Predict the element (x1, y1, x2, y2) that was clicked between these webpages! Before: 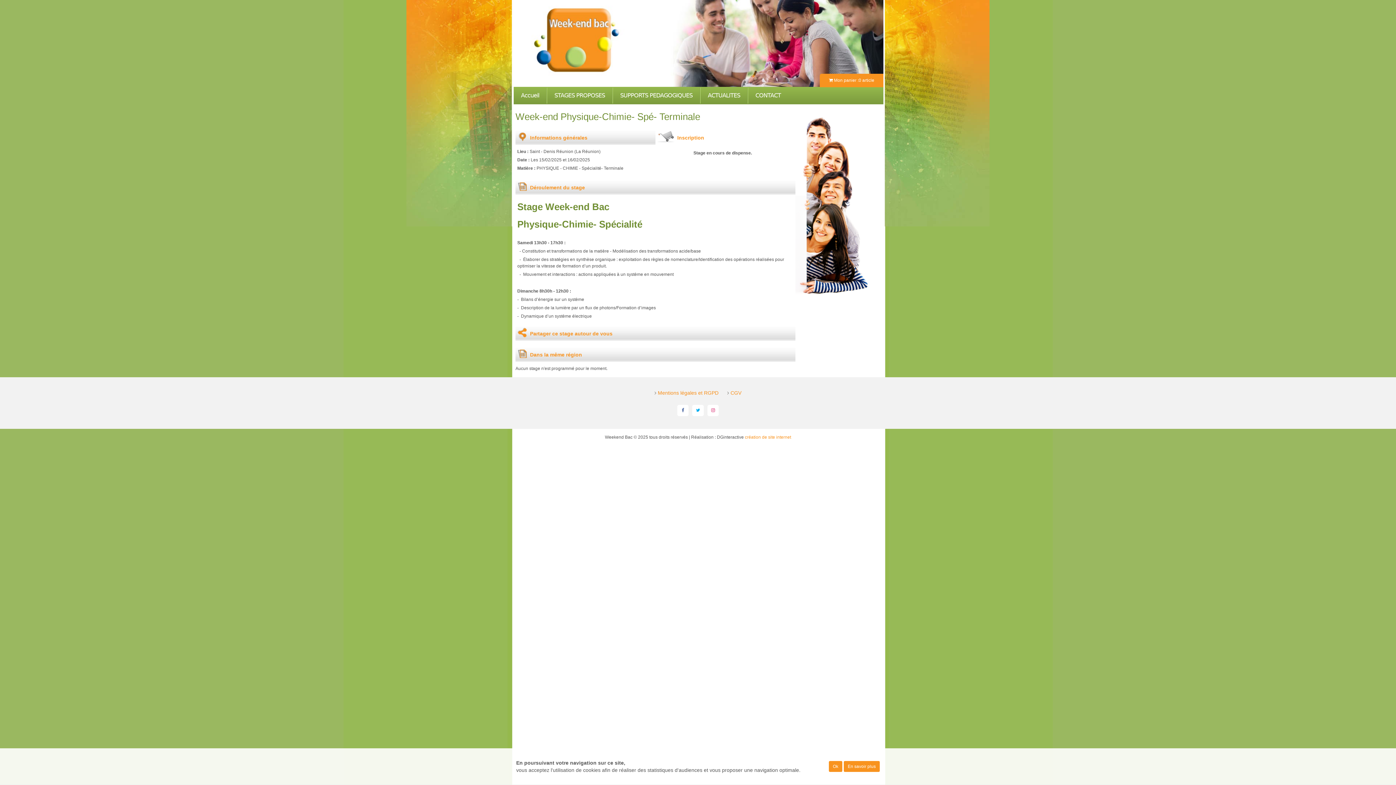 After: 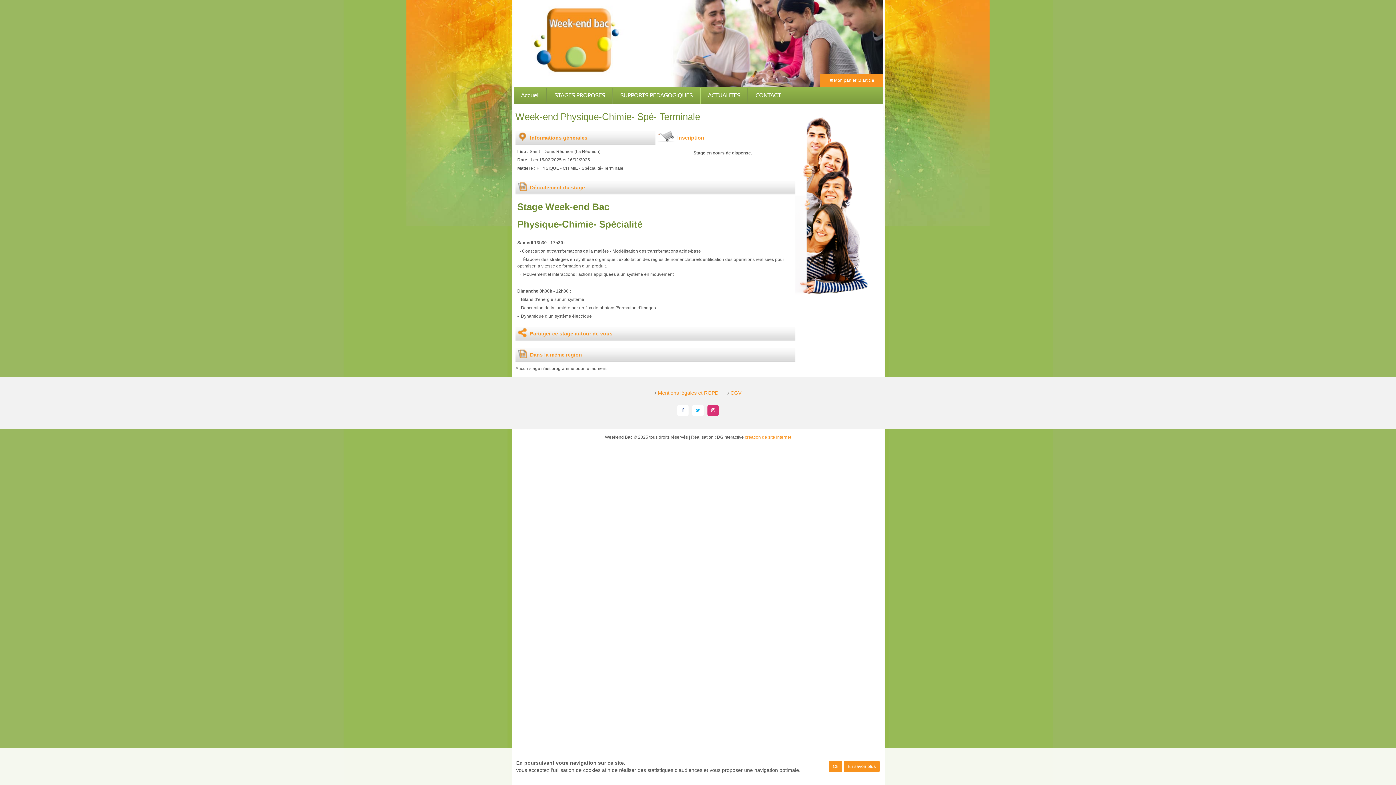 Action: bbox: (707, 405, 718, 416)